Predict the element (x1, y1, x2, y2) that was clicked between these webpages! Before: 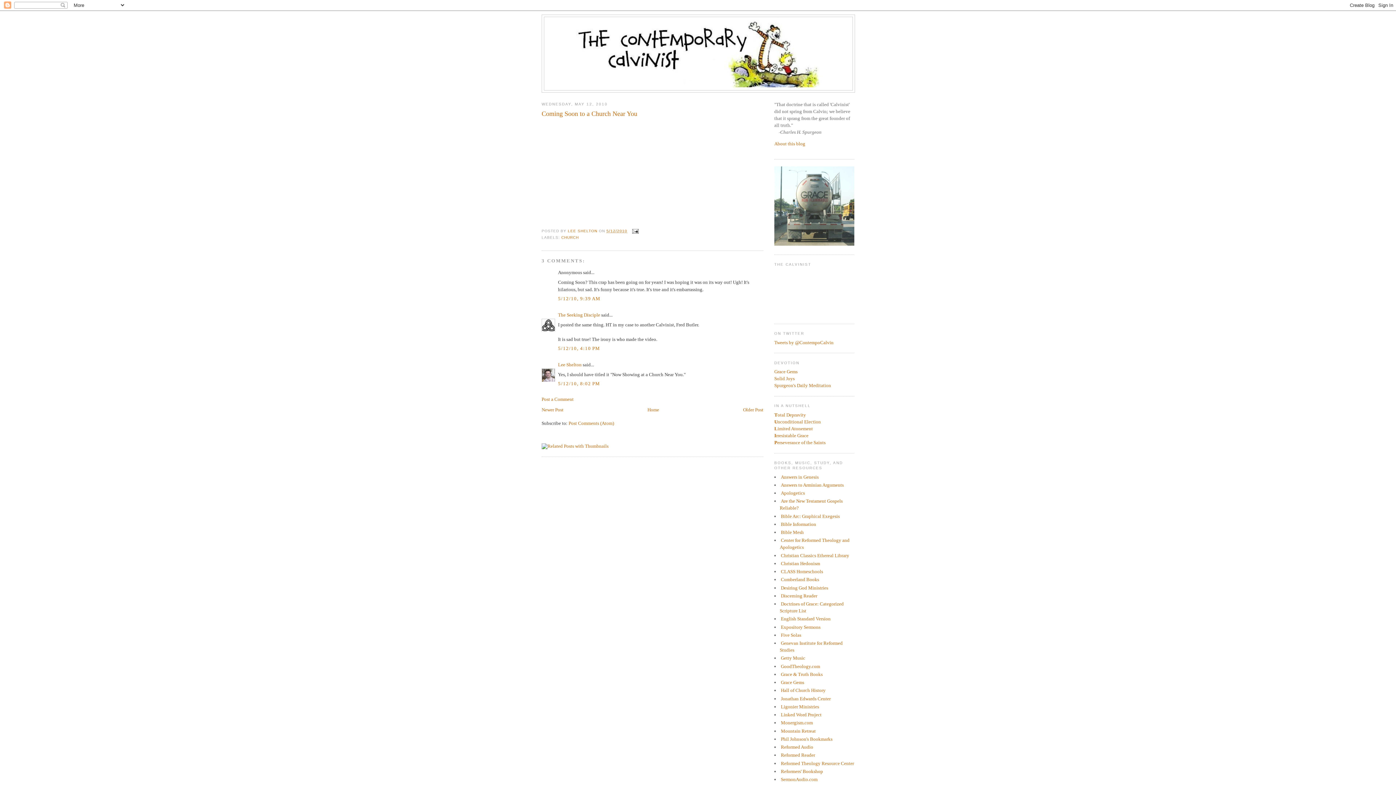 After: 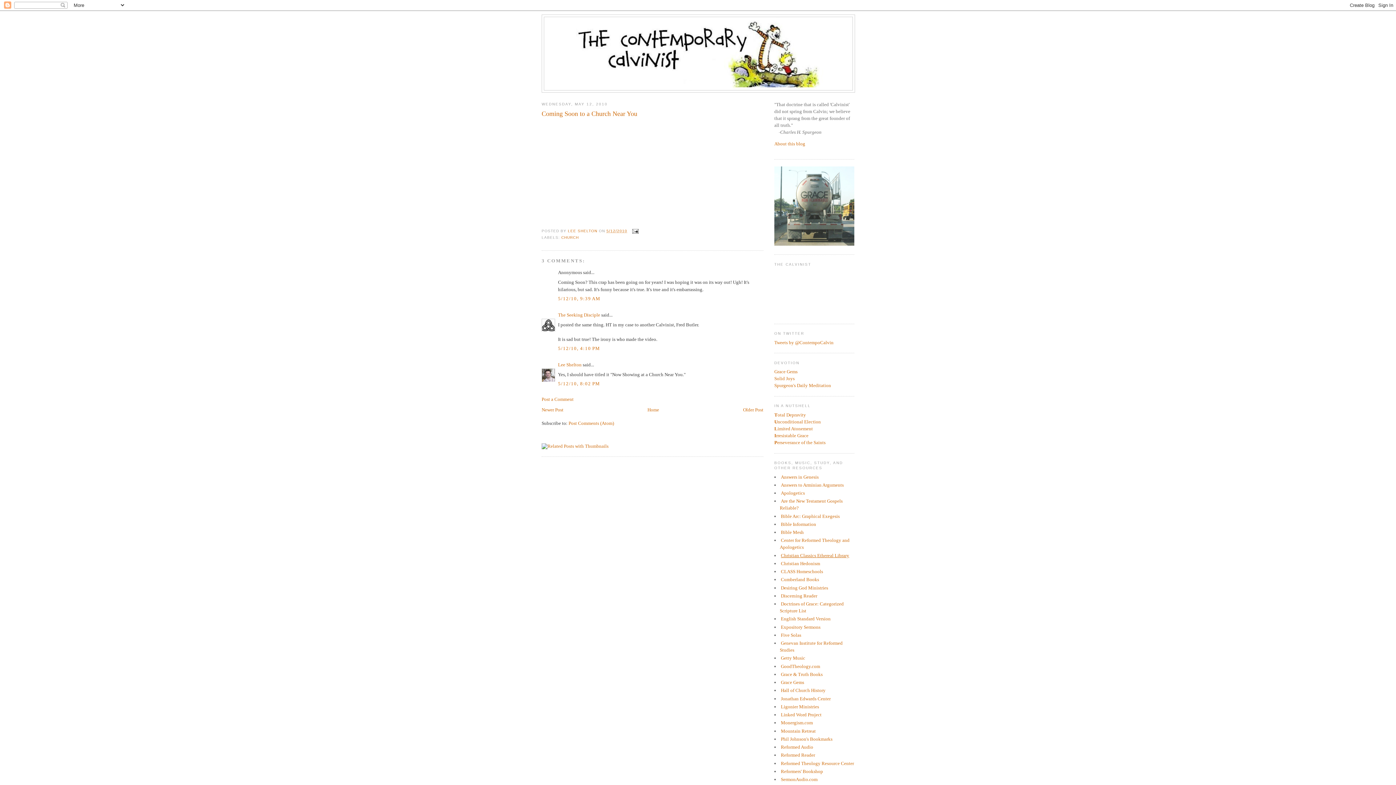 Action: label: Christian Classics Ethereal Library bbox: (781, 552, 849, 558)